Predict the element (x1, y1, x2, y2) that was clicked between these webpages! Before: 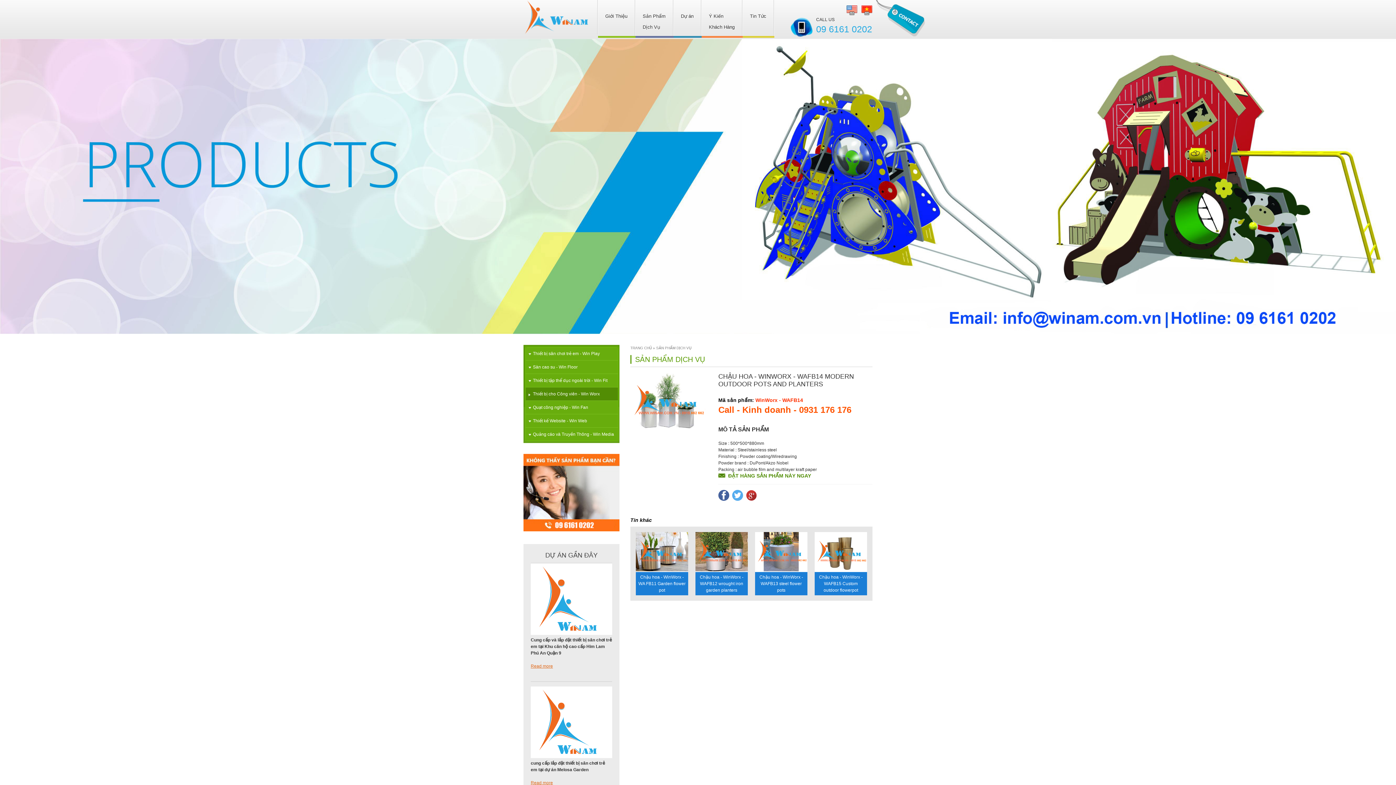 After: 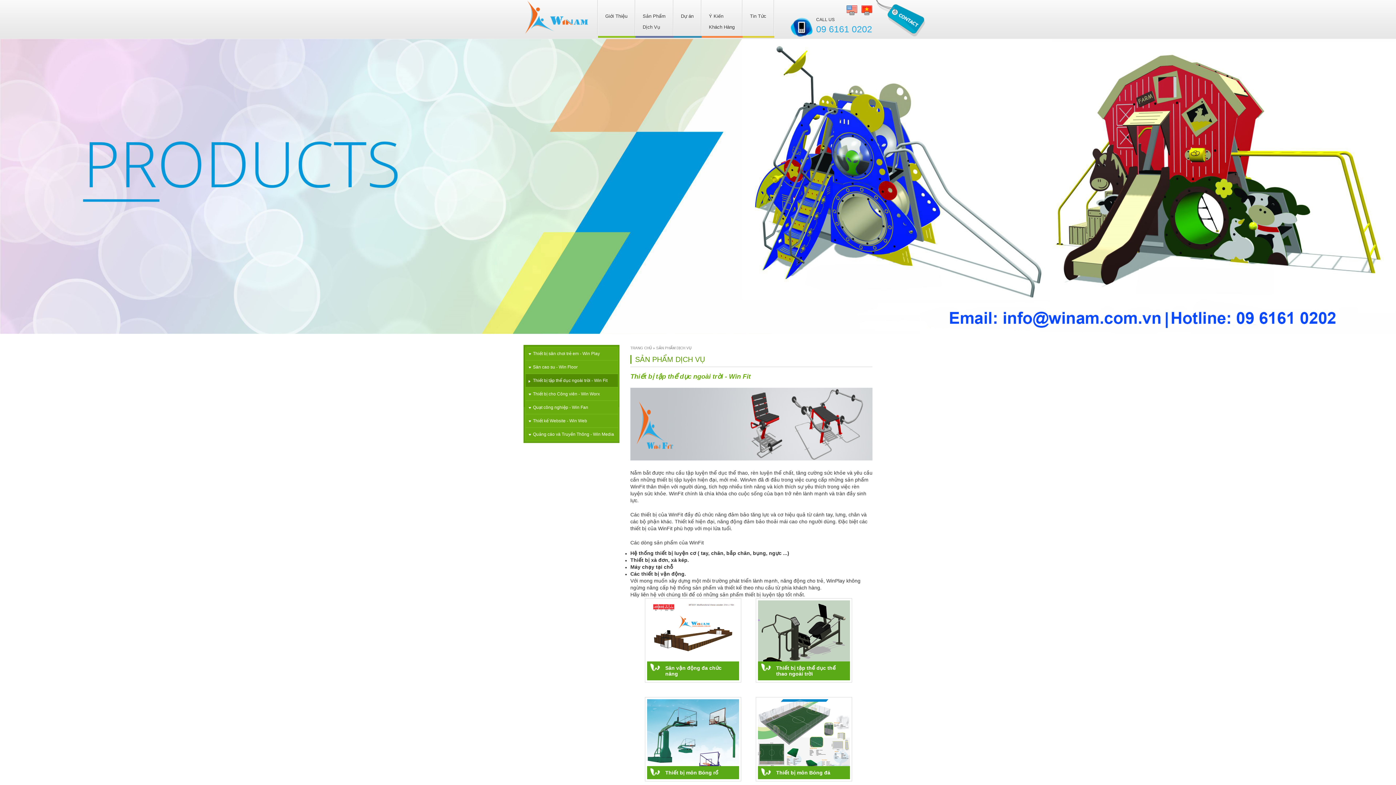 Action: label: Thiết bị tập thể dục ngoài trời - Win Fit bbox: (525, 373, 618, 387)